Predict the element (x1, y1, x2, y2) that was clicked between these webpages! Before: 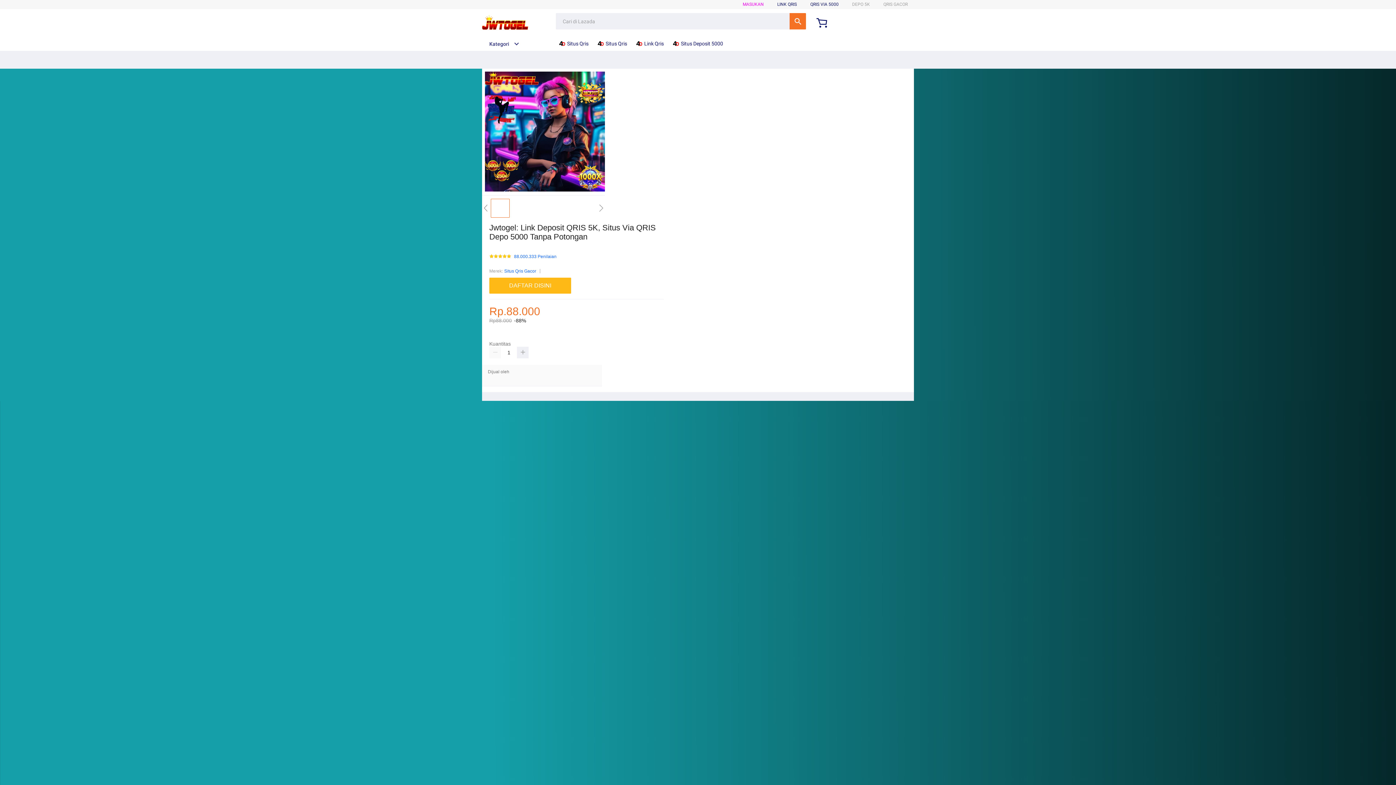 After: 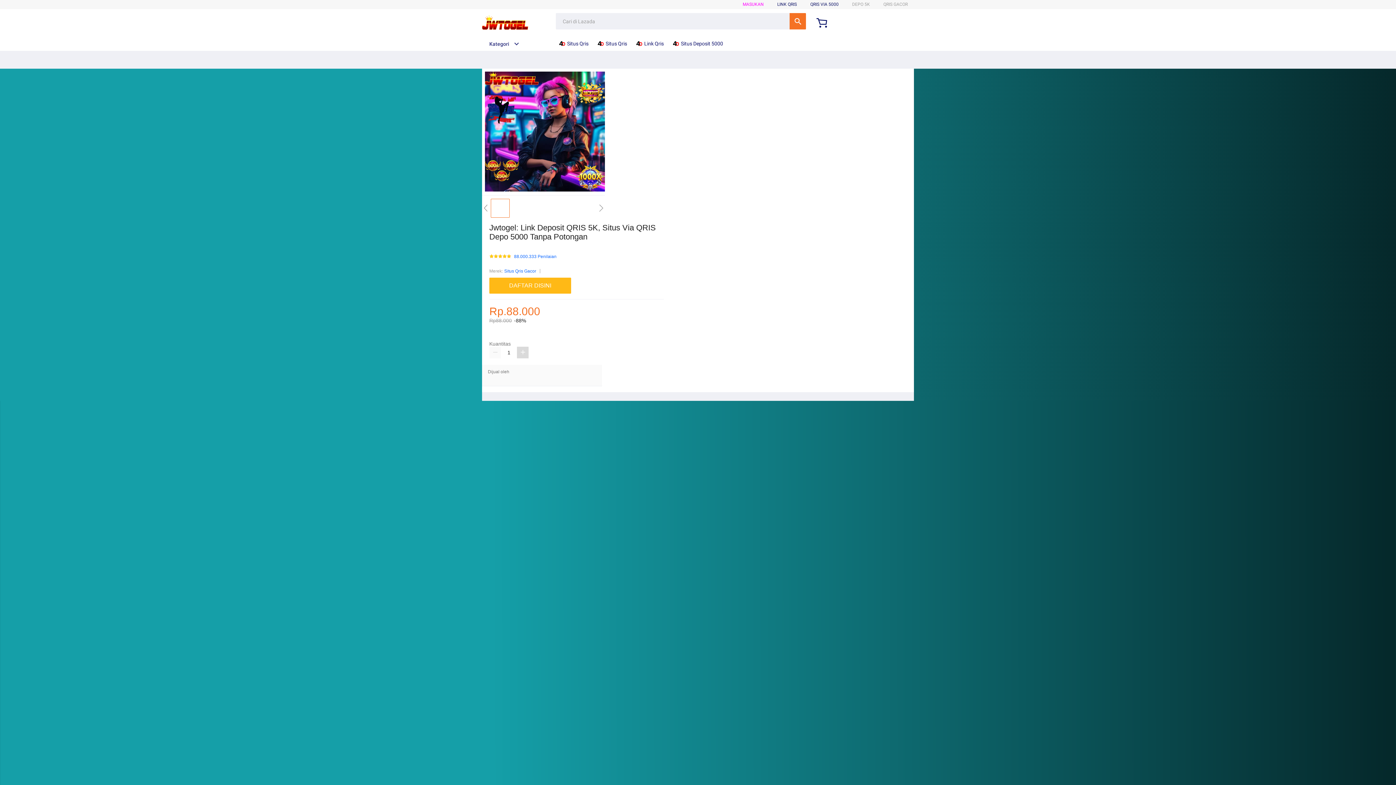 Action: bbox: (517, 347, 528, 358)